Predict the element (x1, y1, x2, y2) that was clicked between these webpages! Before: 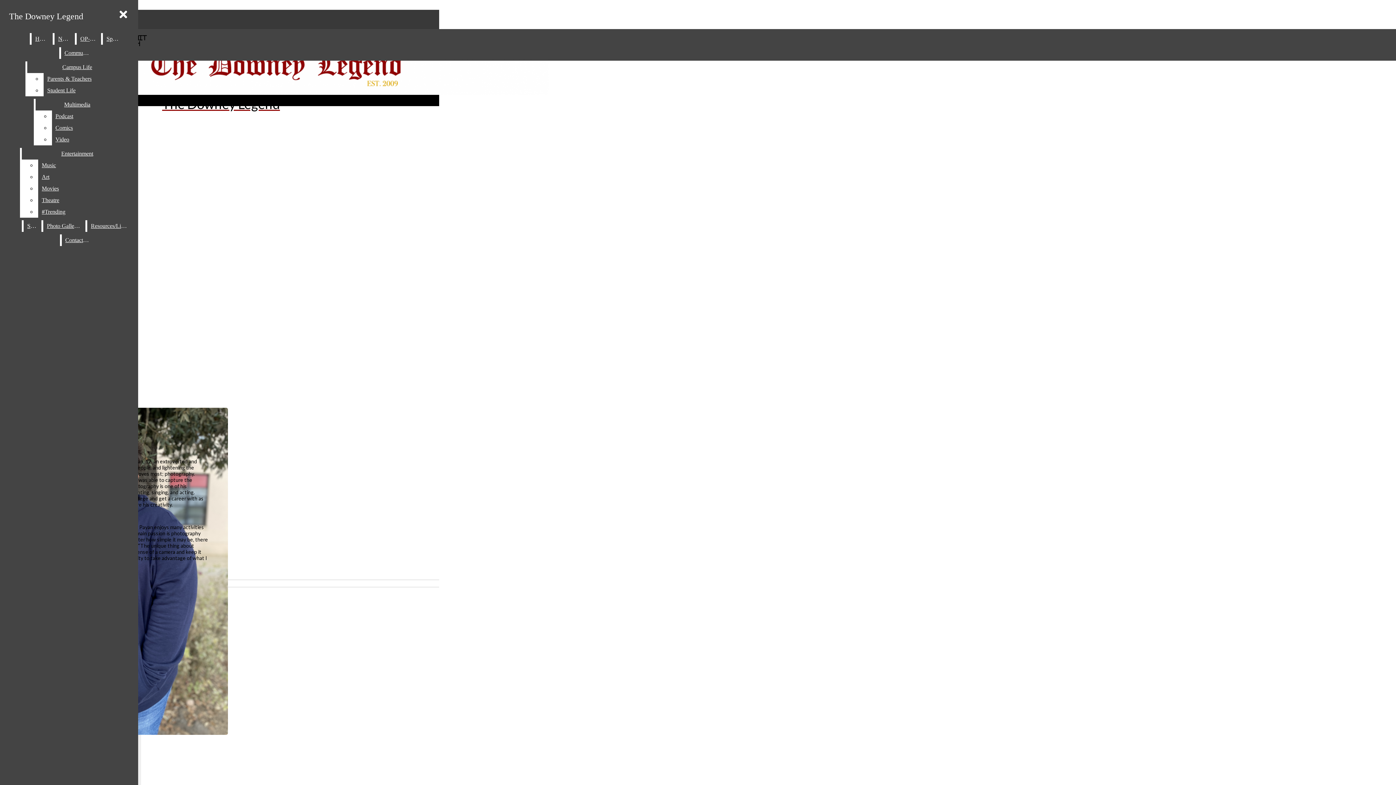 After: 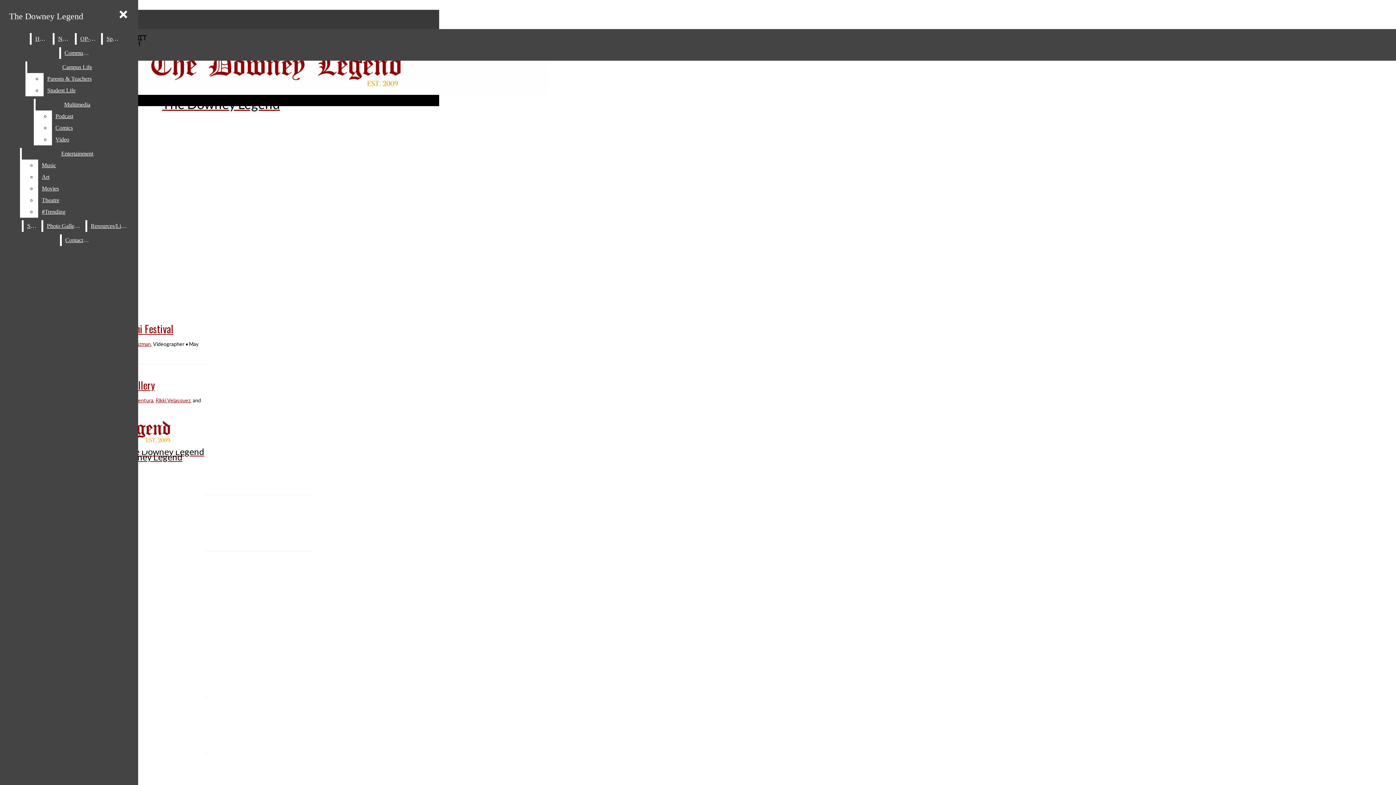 Action: bbox: (35, 98, 119, 110) label: Multimedia